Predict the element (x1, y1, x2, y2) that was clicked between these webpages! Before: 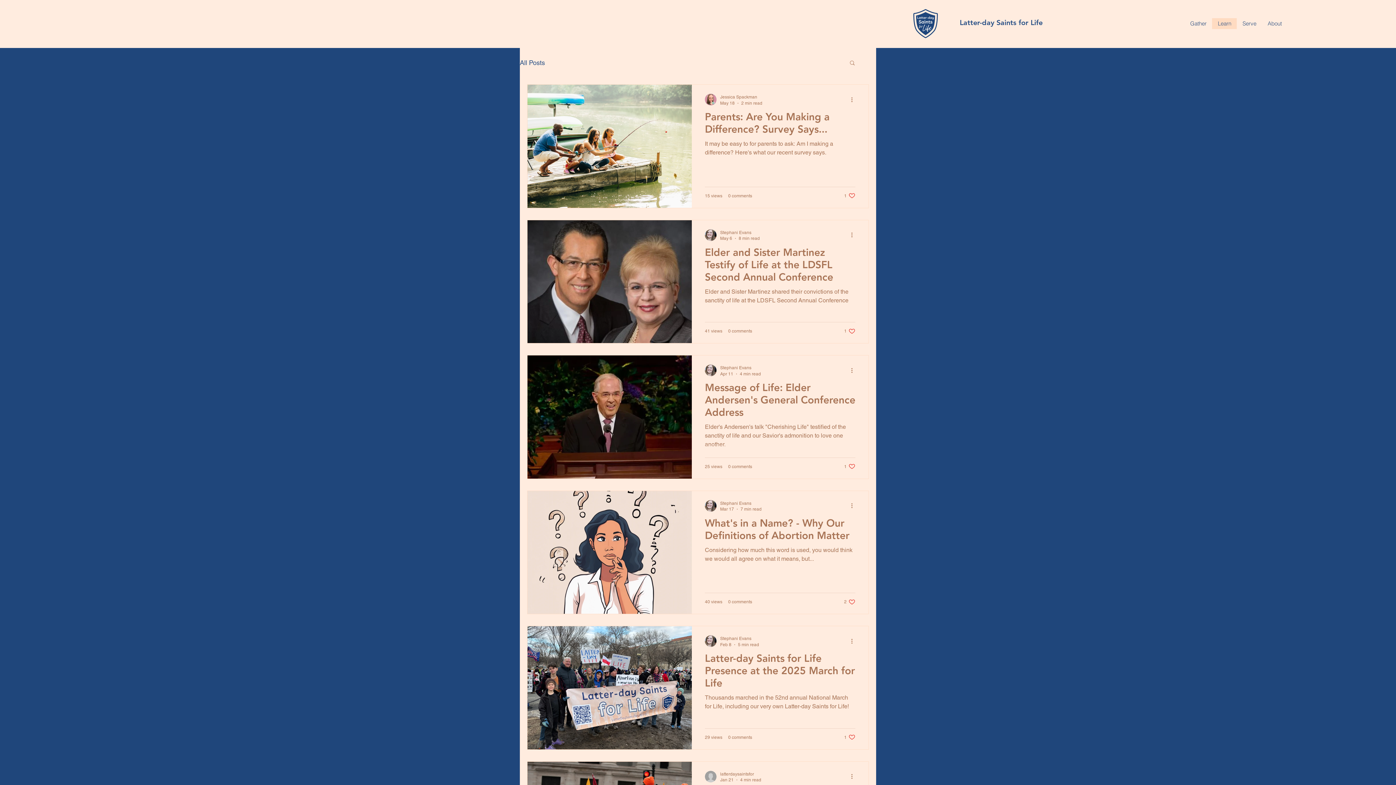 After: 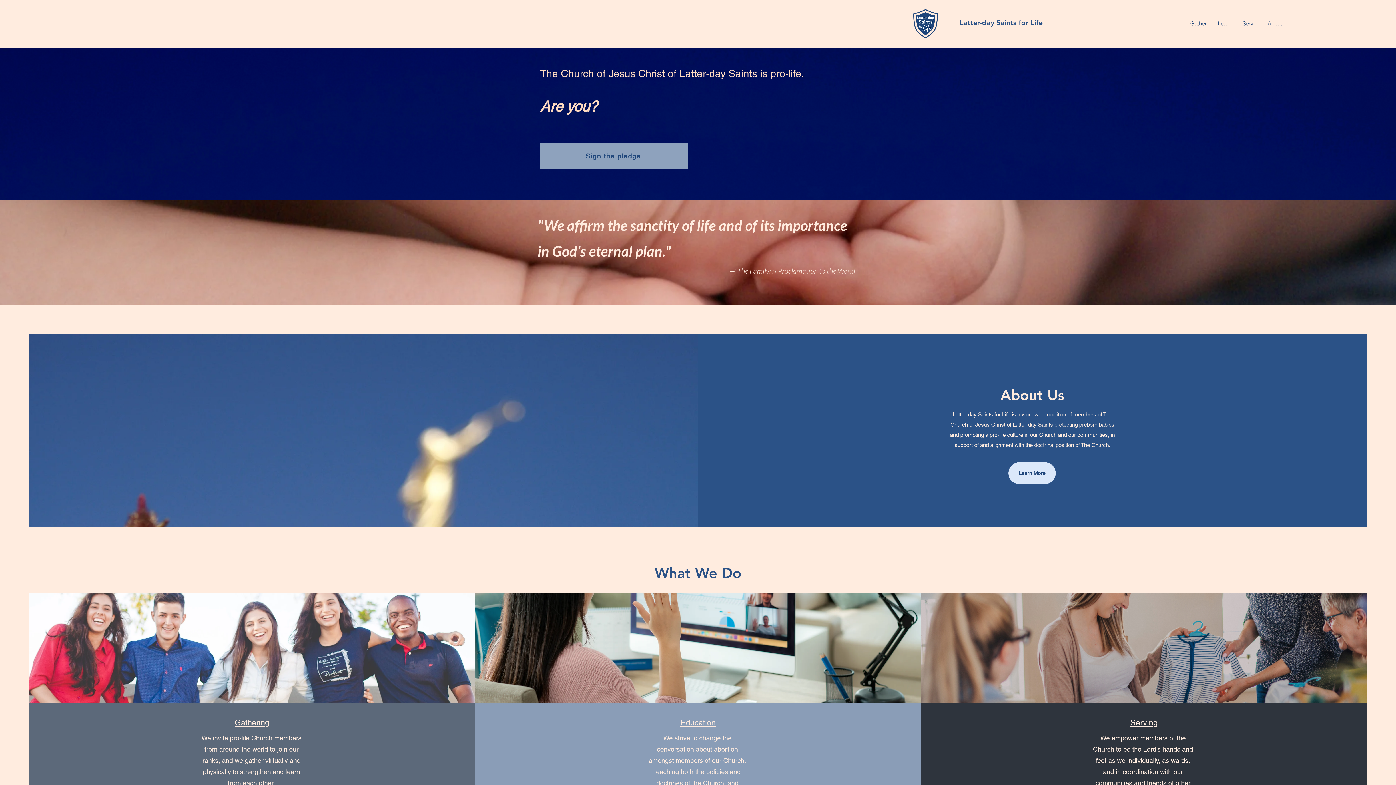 Action: bbox: (909, 7, 942, 40)